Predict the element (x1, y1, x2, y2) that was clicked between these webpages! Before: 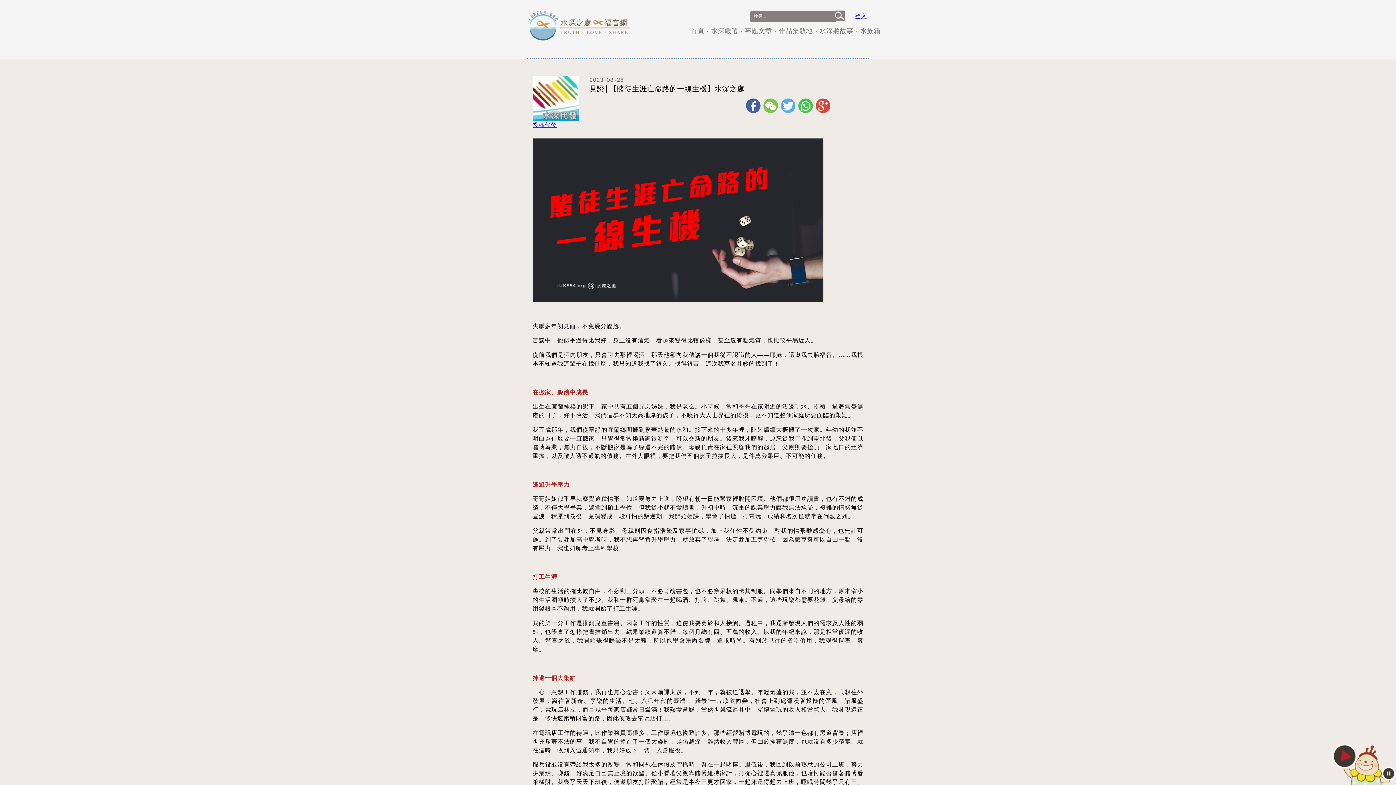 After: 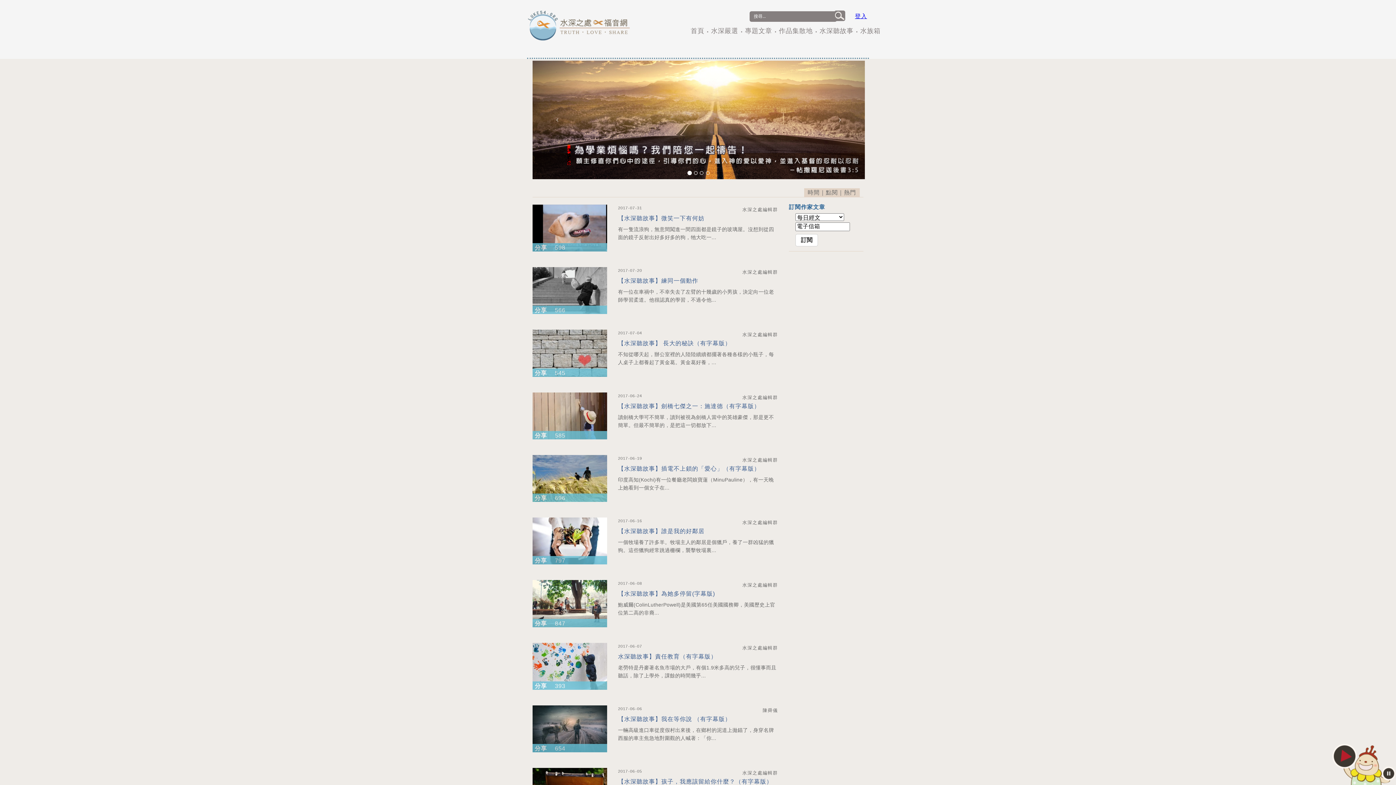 Action: bbox: (819, 26, 853, 37) label: 水深聽故事